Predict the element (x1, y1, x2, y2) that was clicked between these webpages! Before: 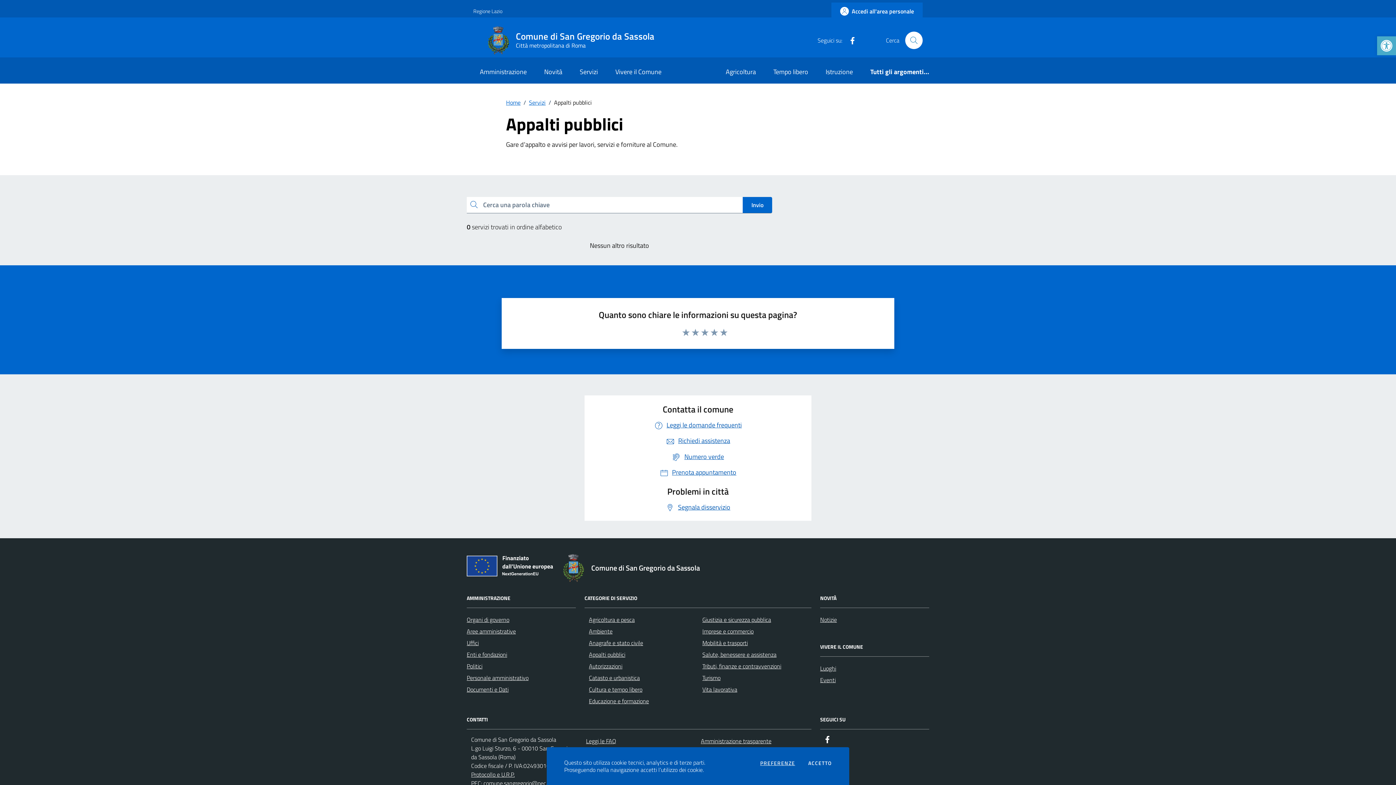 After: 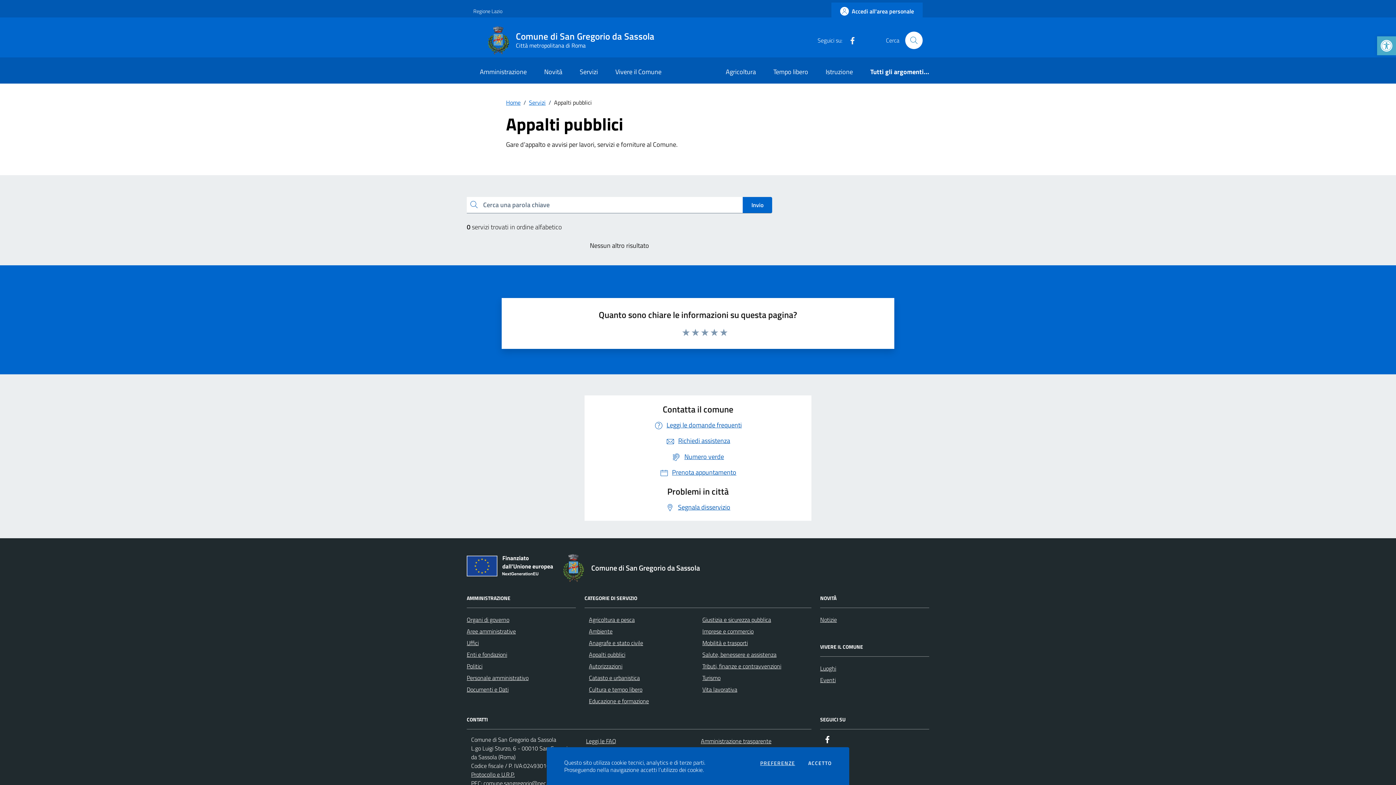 Action: bbox: (842, 35, 857, 44) label: Facebook